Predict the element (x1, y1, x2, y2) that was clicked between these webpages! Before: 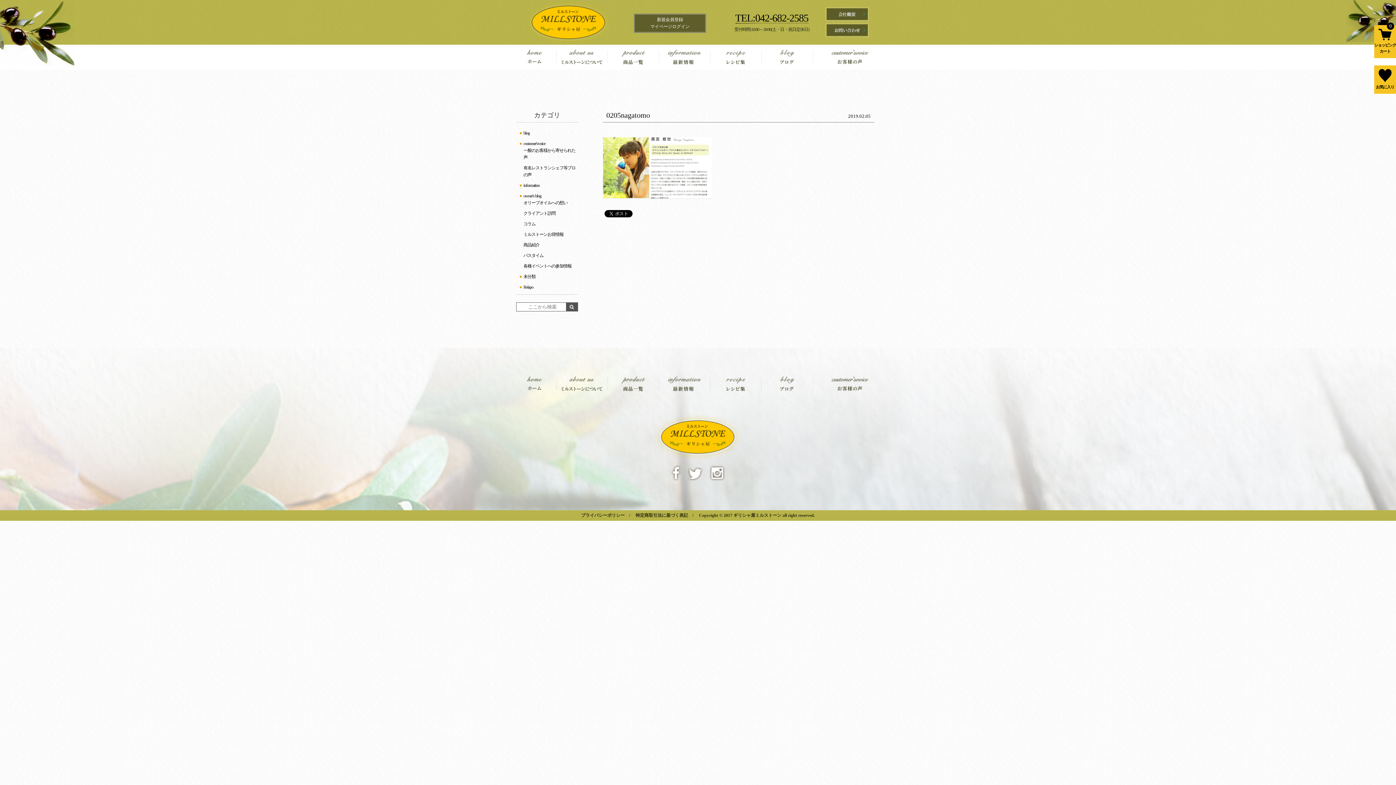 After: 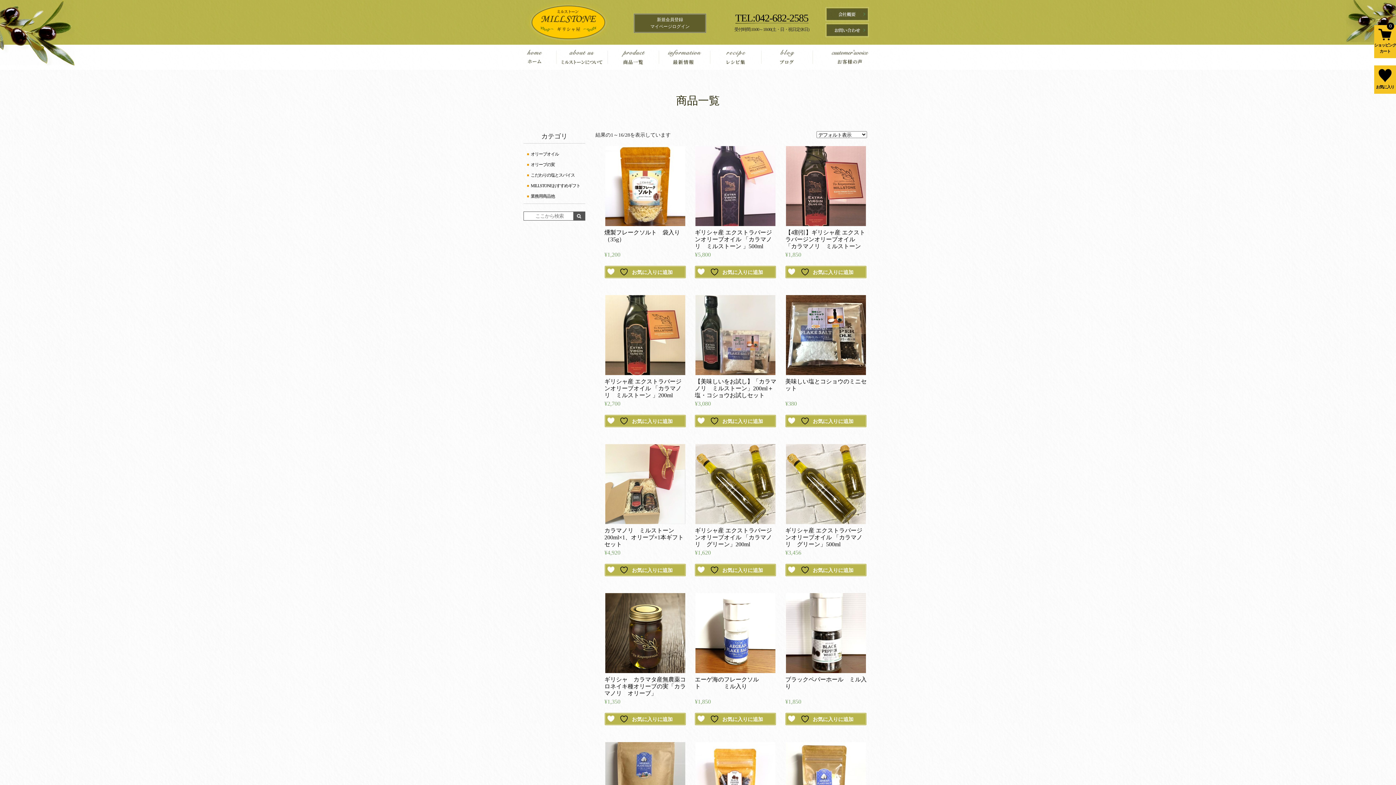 Action: label: product bbox: (607, 371, 658, 396)